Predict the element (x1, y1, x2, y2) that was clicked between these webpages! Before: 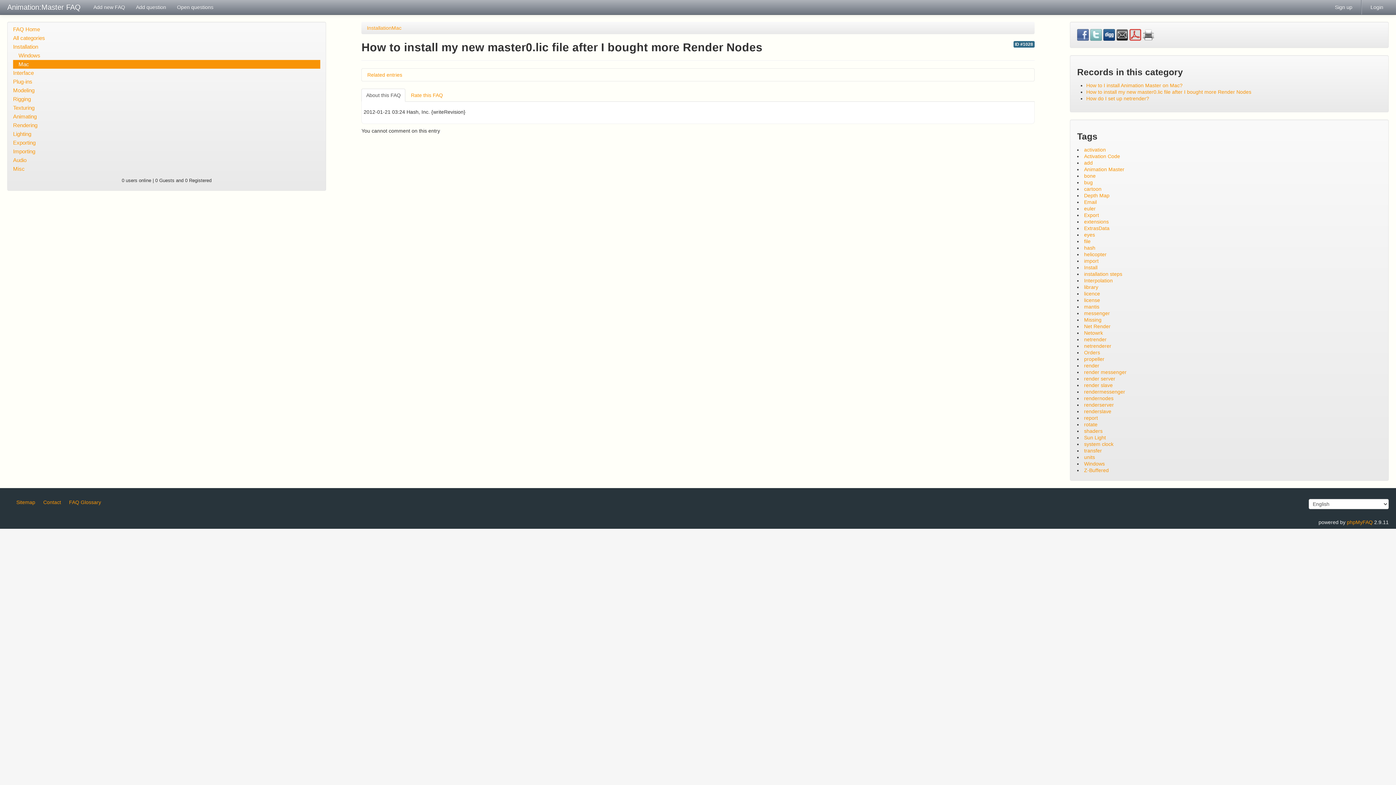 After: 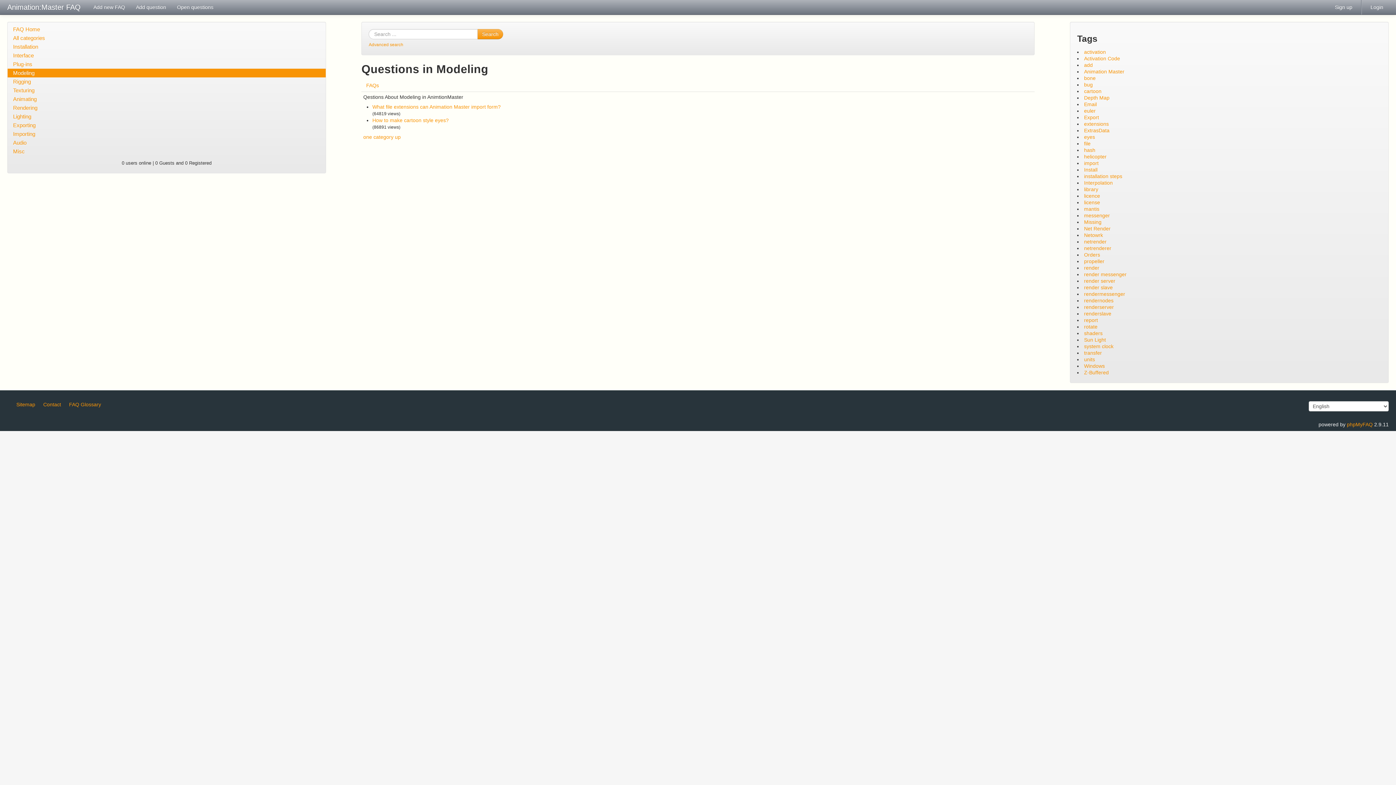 Action: label: Modeling bbox: (7, 86, 325, 94)